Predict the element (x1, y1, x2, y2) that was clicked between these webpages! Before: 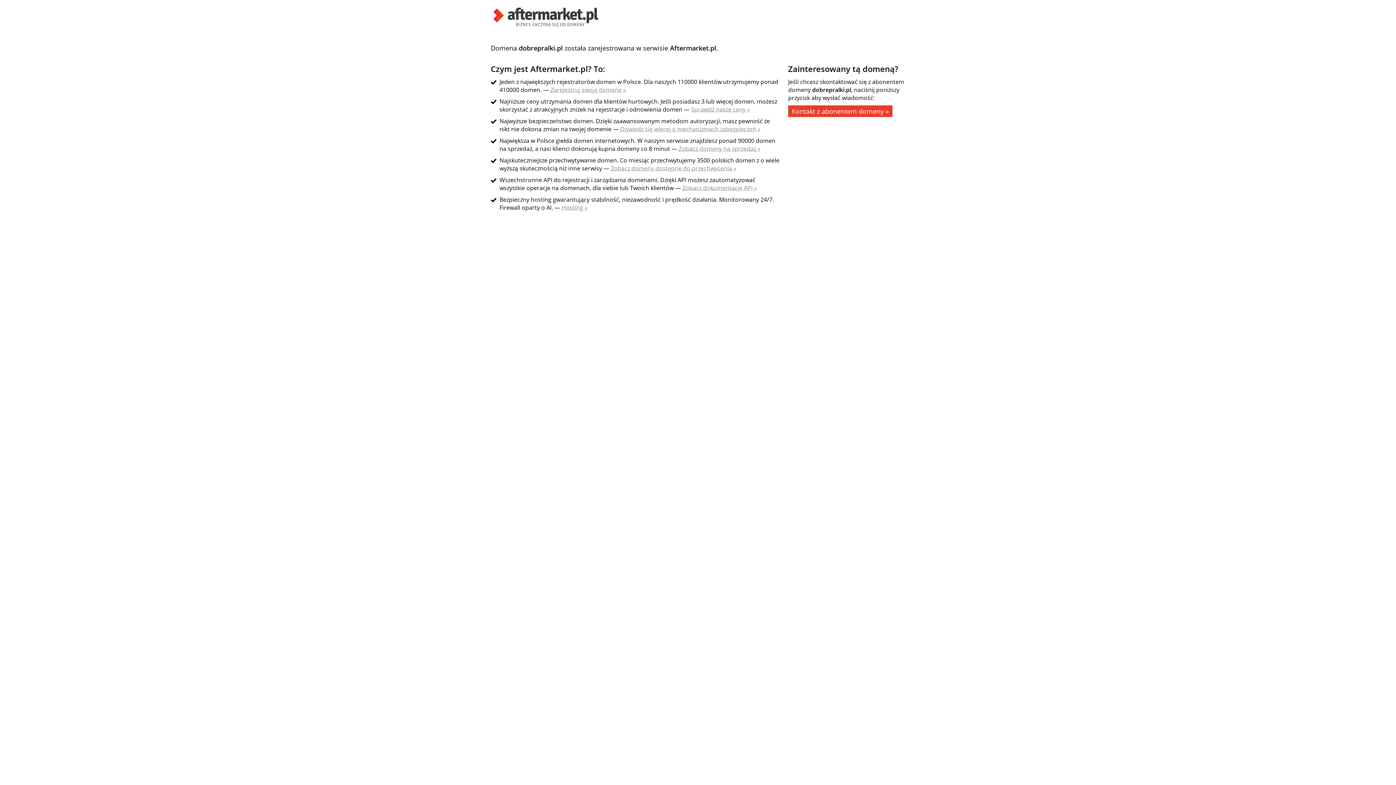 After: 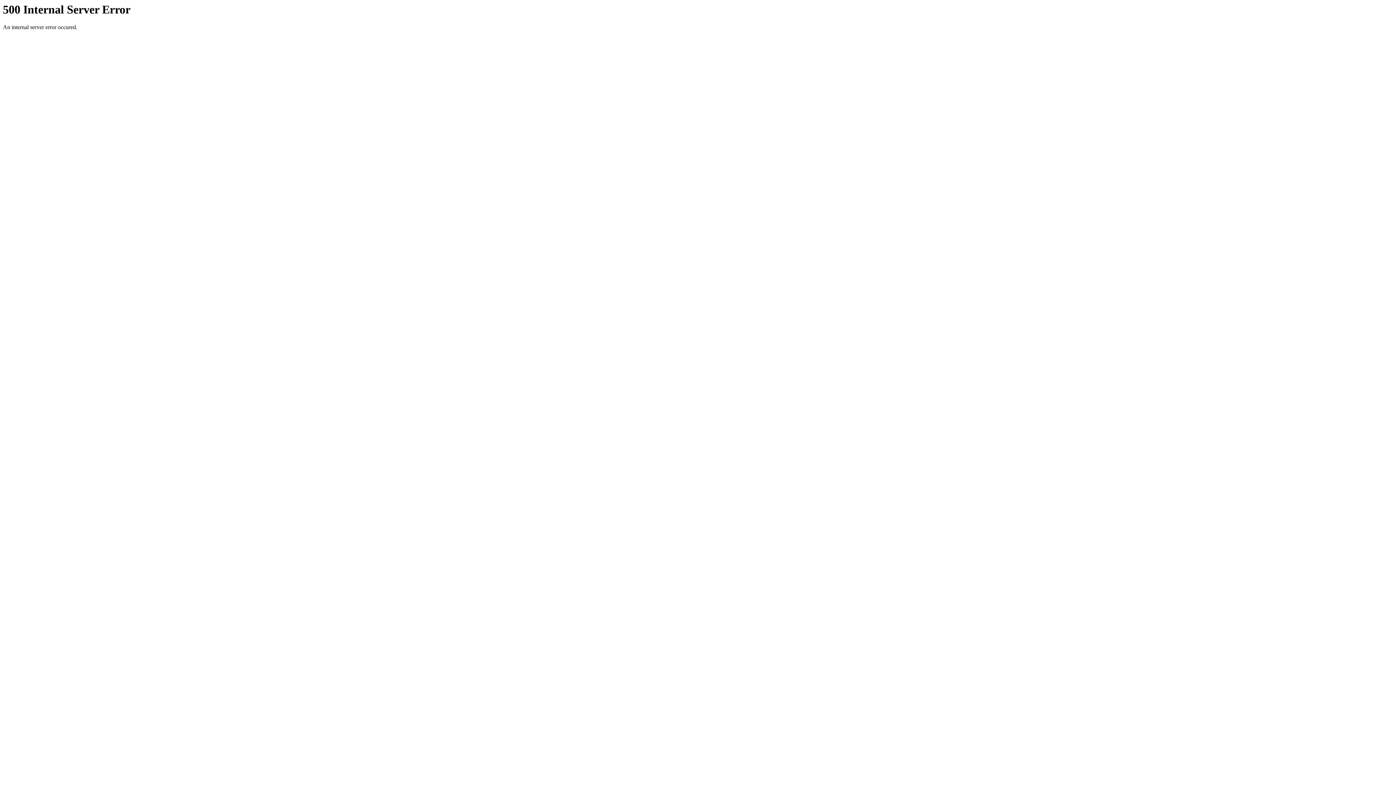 Action: label: Sprawdź nasze ceny » bbox: (691, 105, 750, 113)